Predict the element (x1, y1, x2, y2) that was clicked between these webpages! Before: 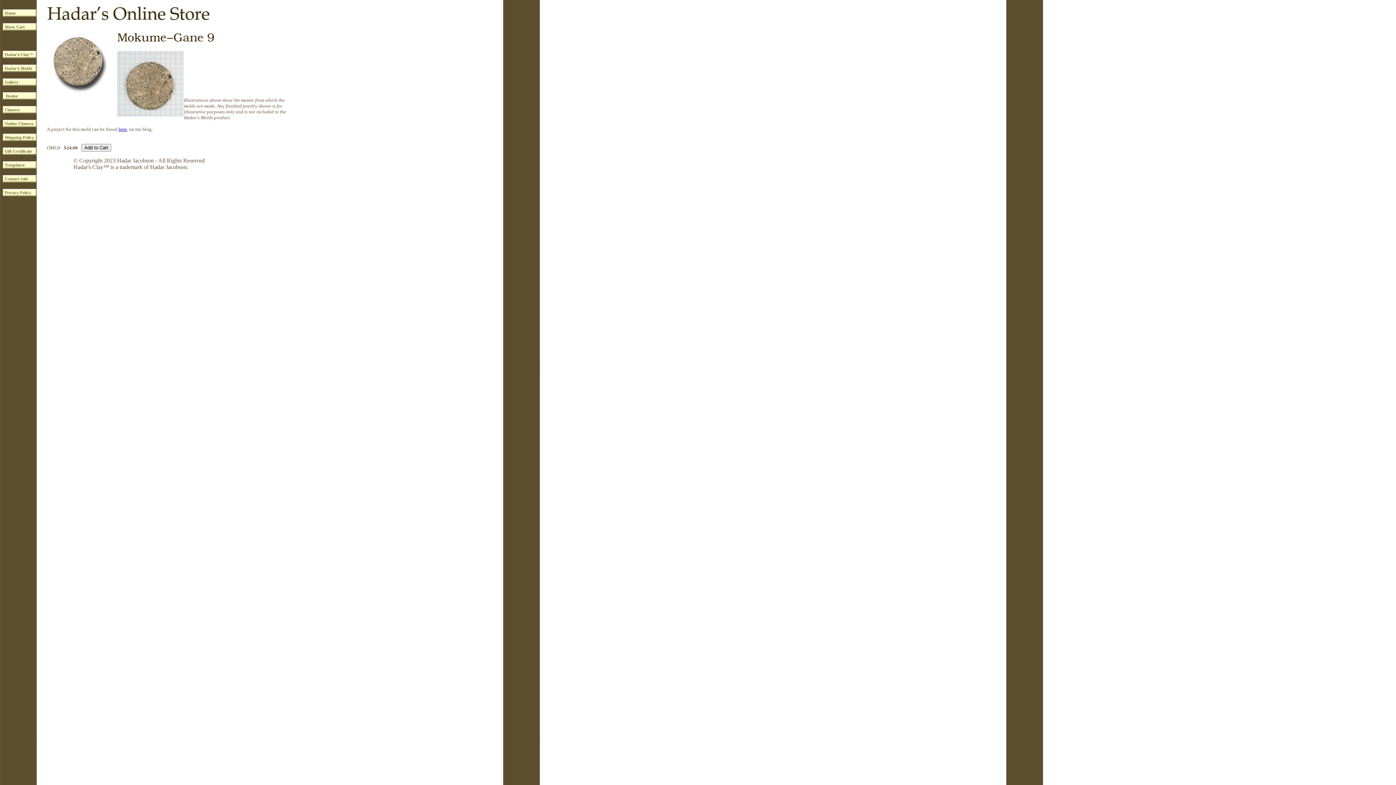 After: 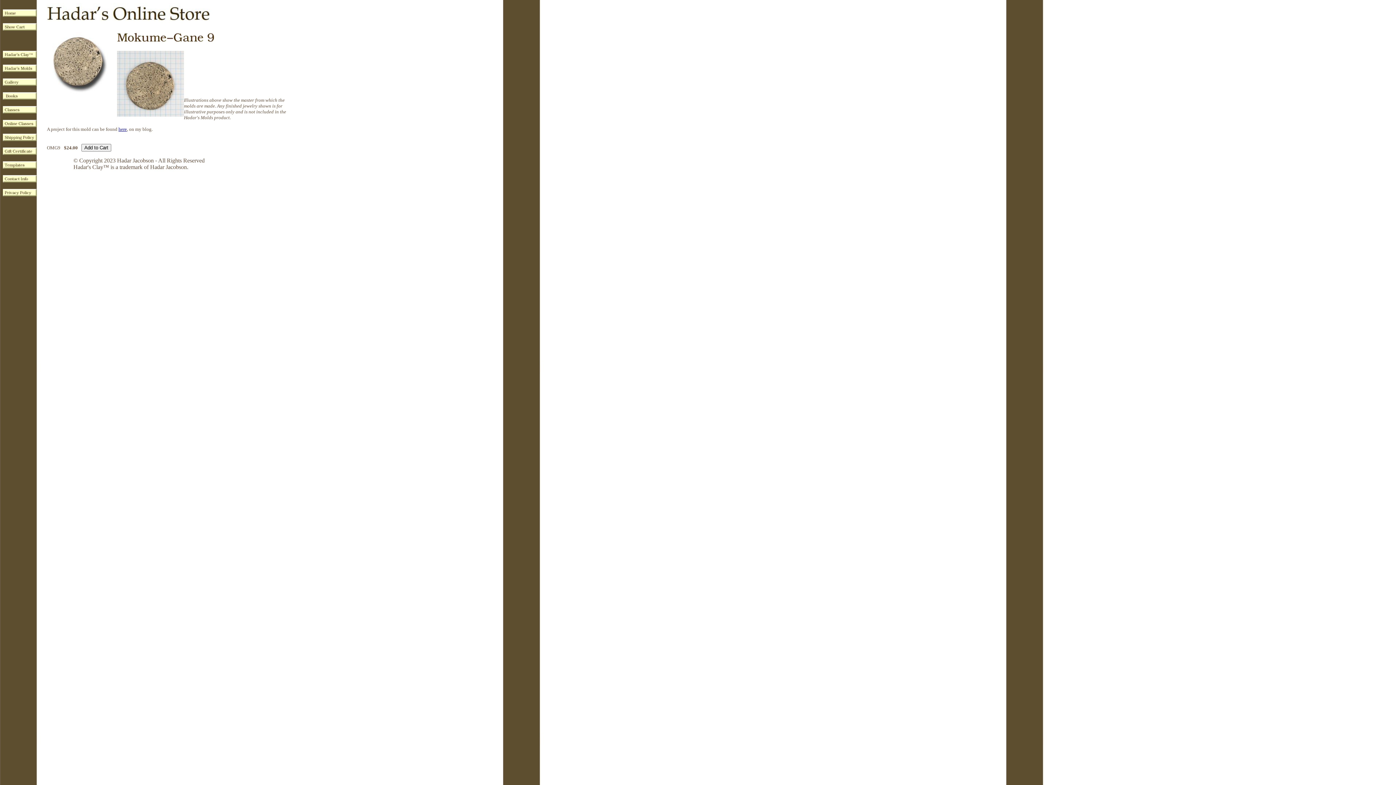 Action: bbox: (118, 126, 126, 132) label: here